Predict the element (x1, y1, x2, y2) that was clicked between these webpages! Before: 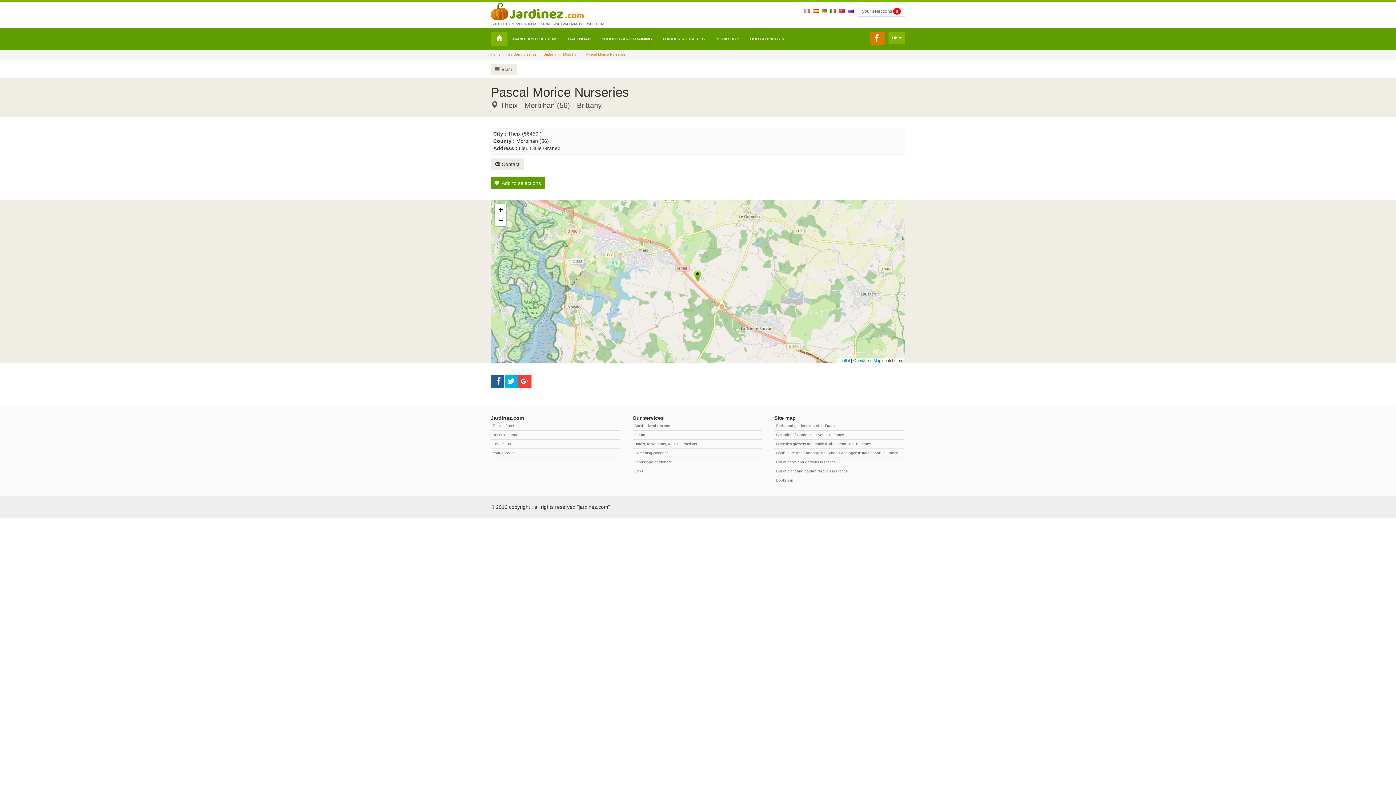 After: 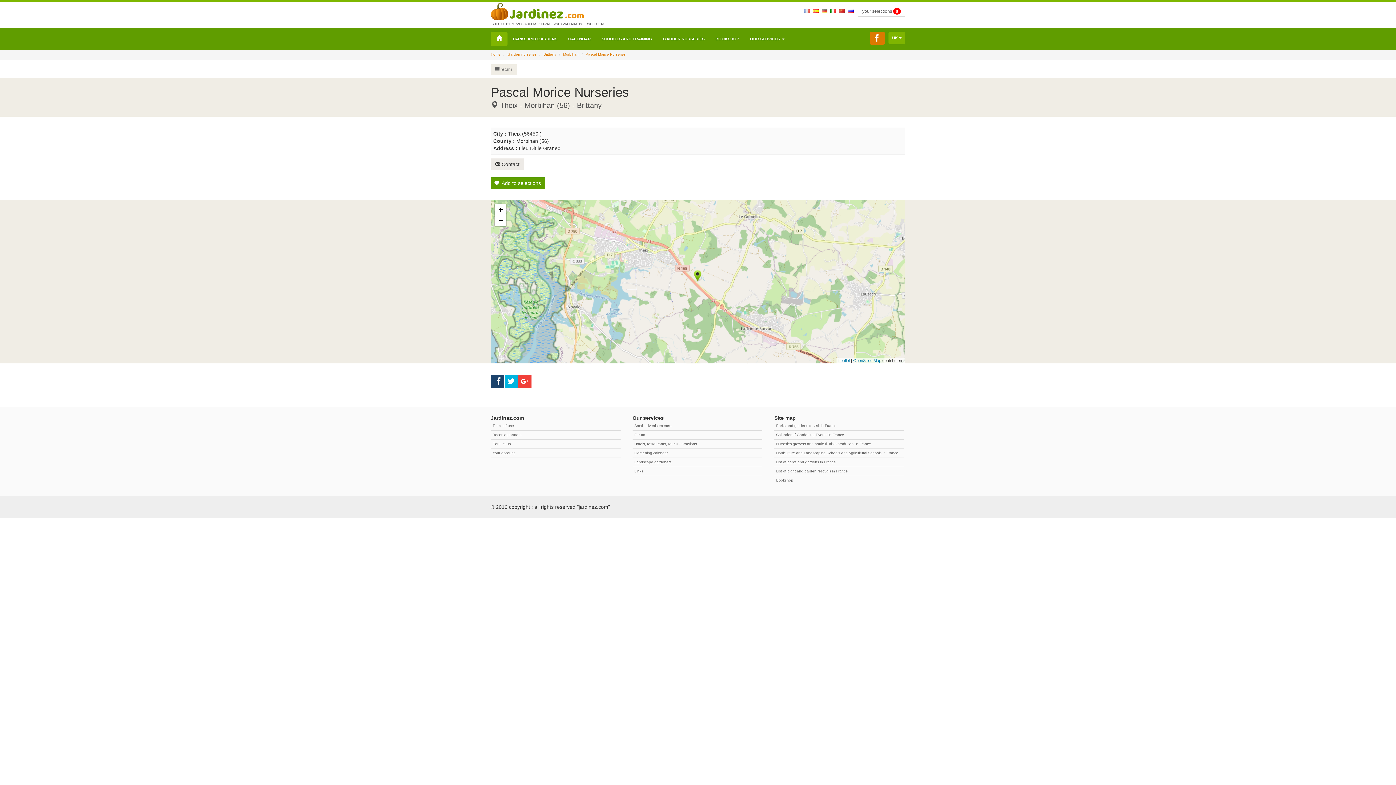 Action: bbox: (490, 374, 504, 388)